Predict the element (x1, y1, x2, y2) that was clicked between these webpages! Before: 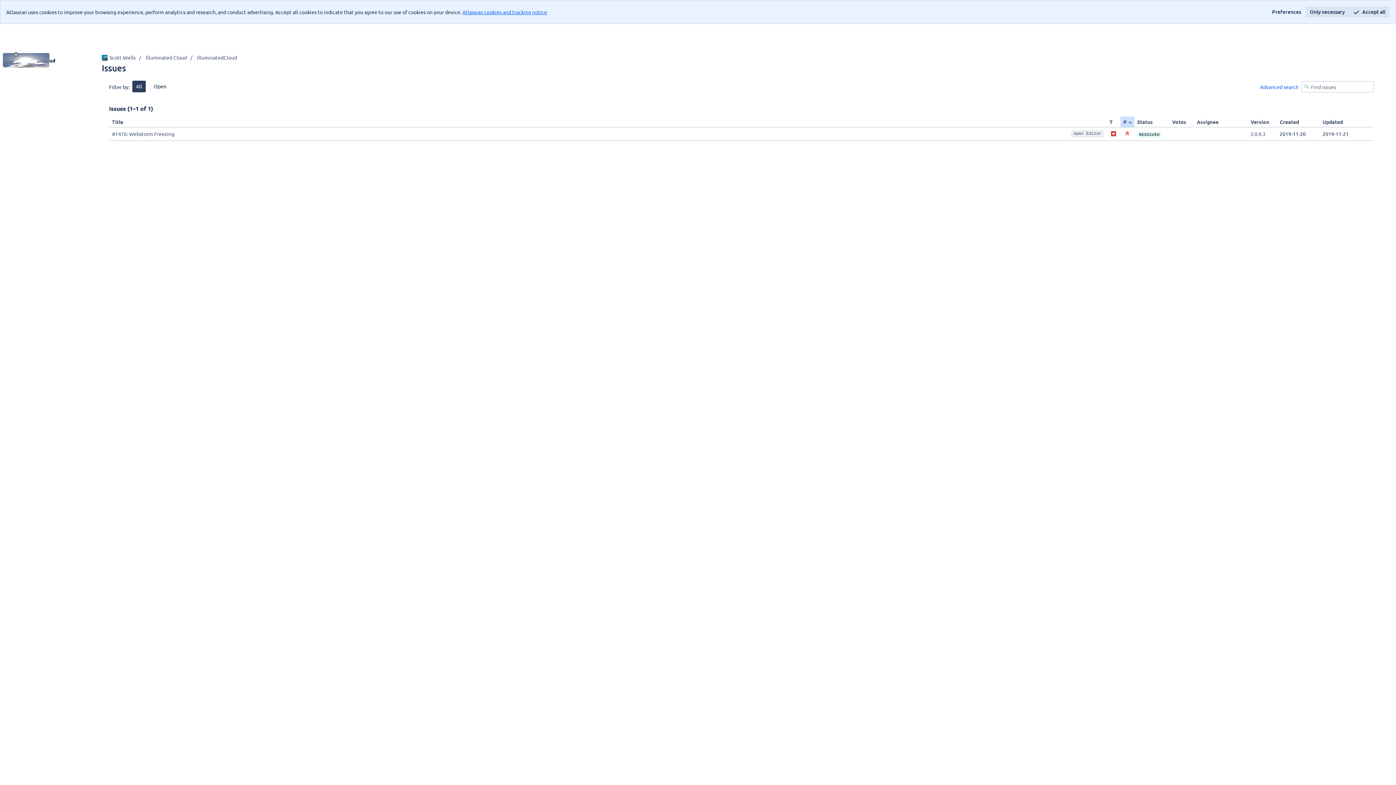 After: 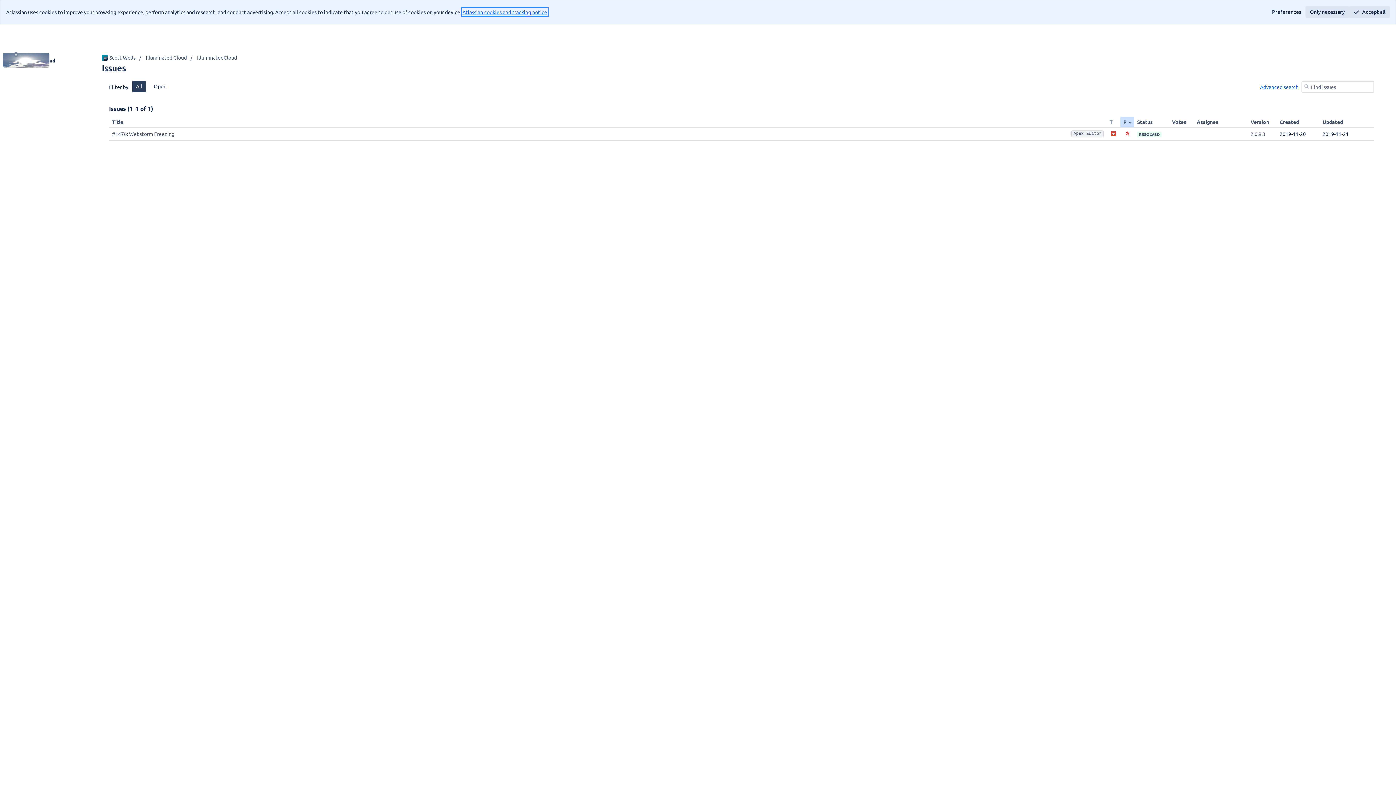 Action: bbox: (462, 8, 547, 15) label: Atlassian cookies and tracking notice
, (opens new window)